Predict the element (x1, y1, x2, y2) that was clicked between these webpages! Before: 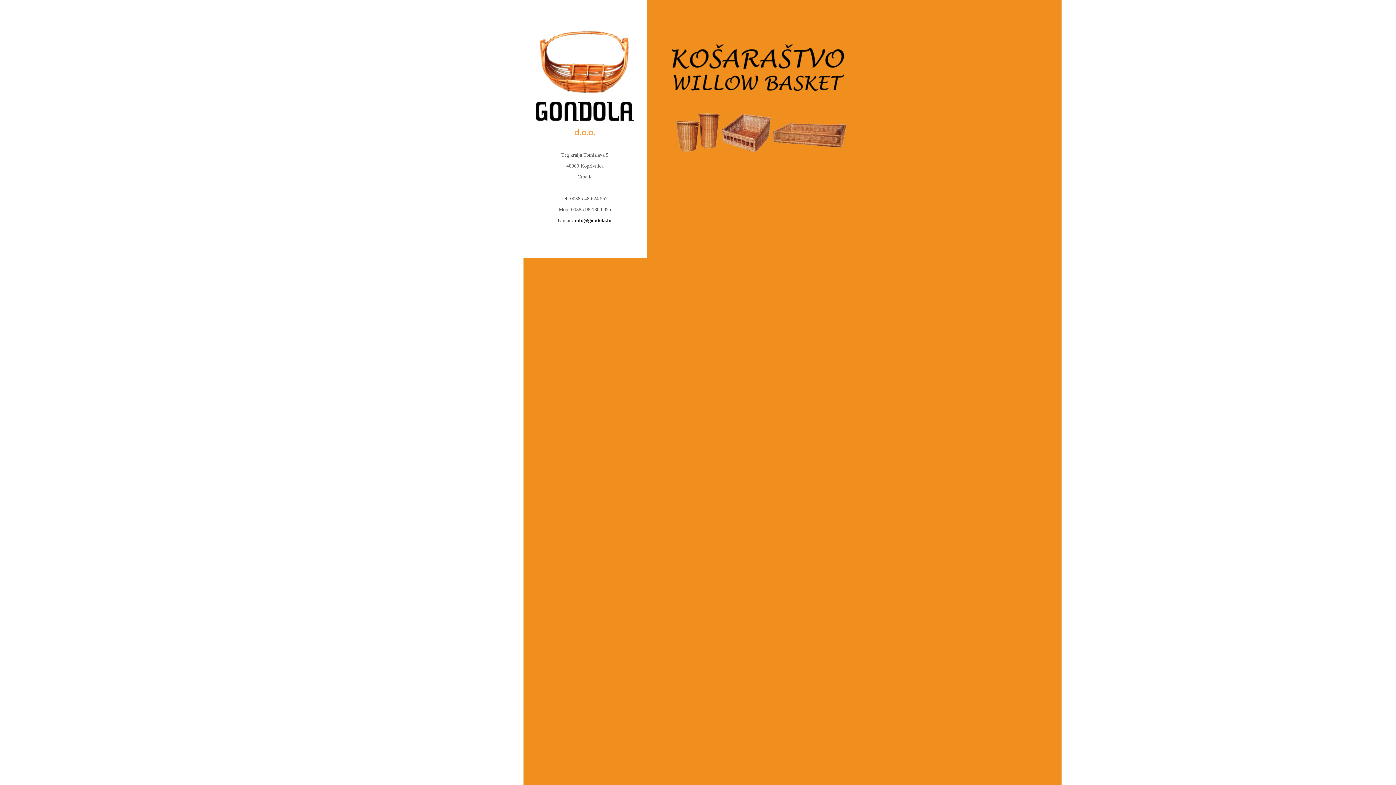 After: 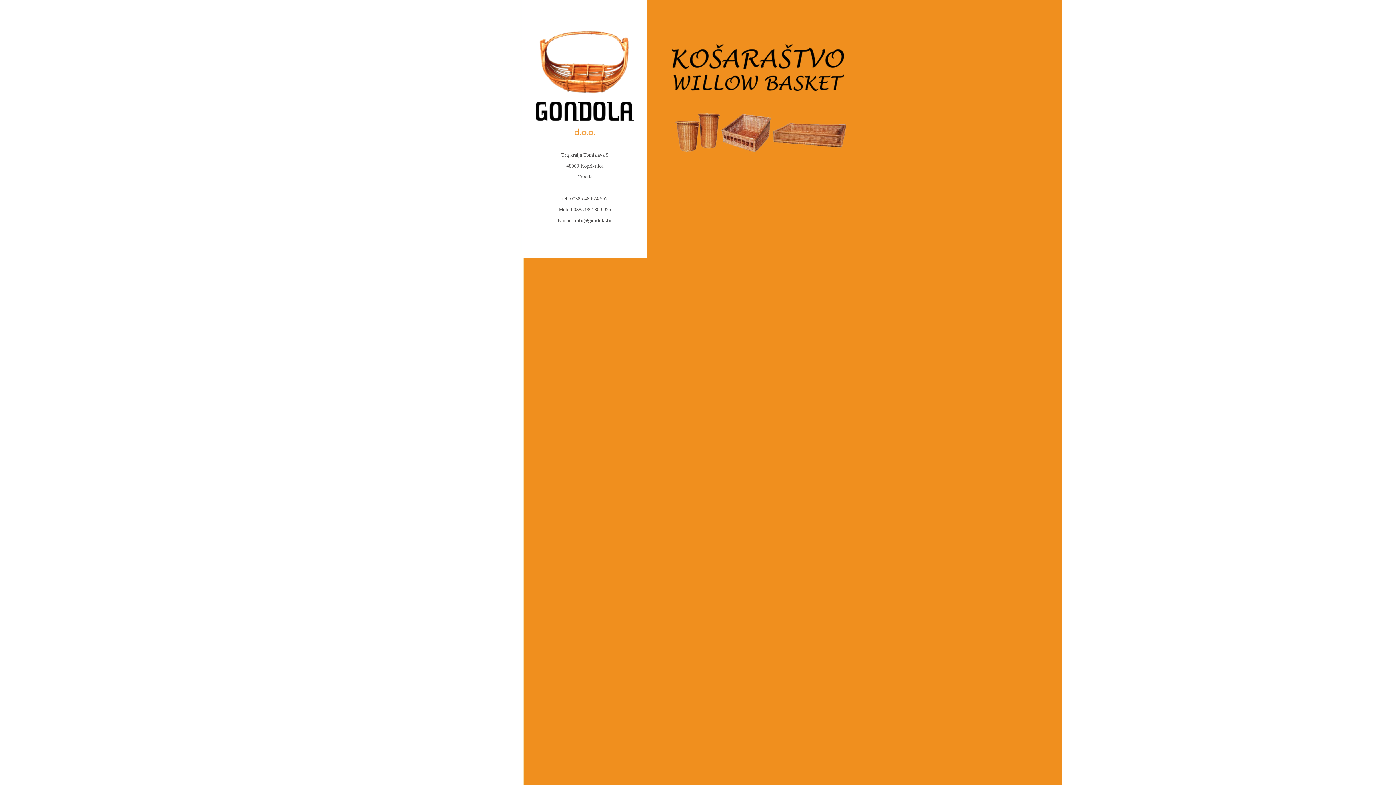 Action: label: info@gondola.hr bbox: (574, 217, 612, 223)